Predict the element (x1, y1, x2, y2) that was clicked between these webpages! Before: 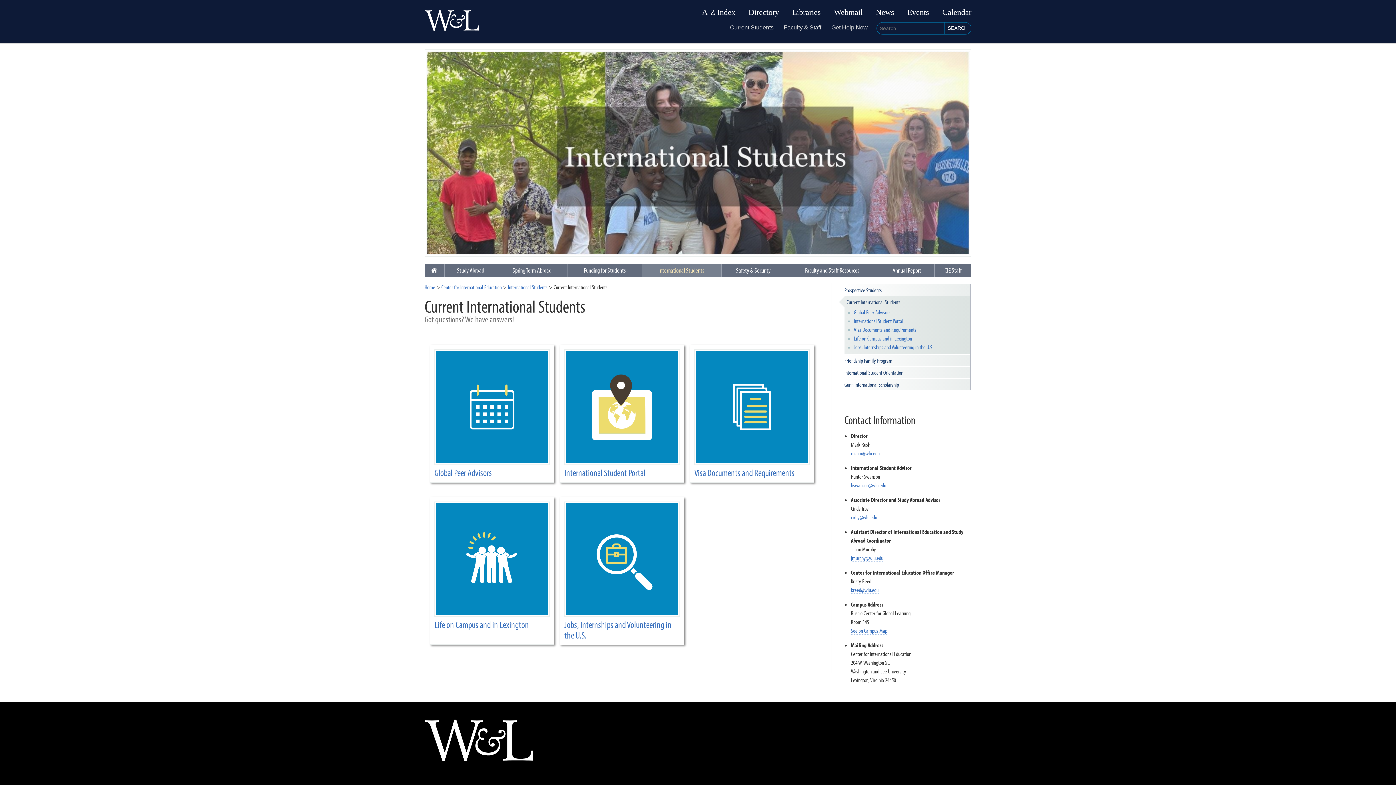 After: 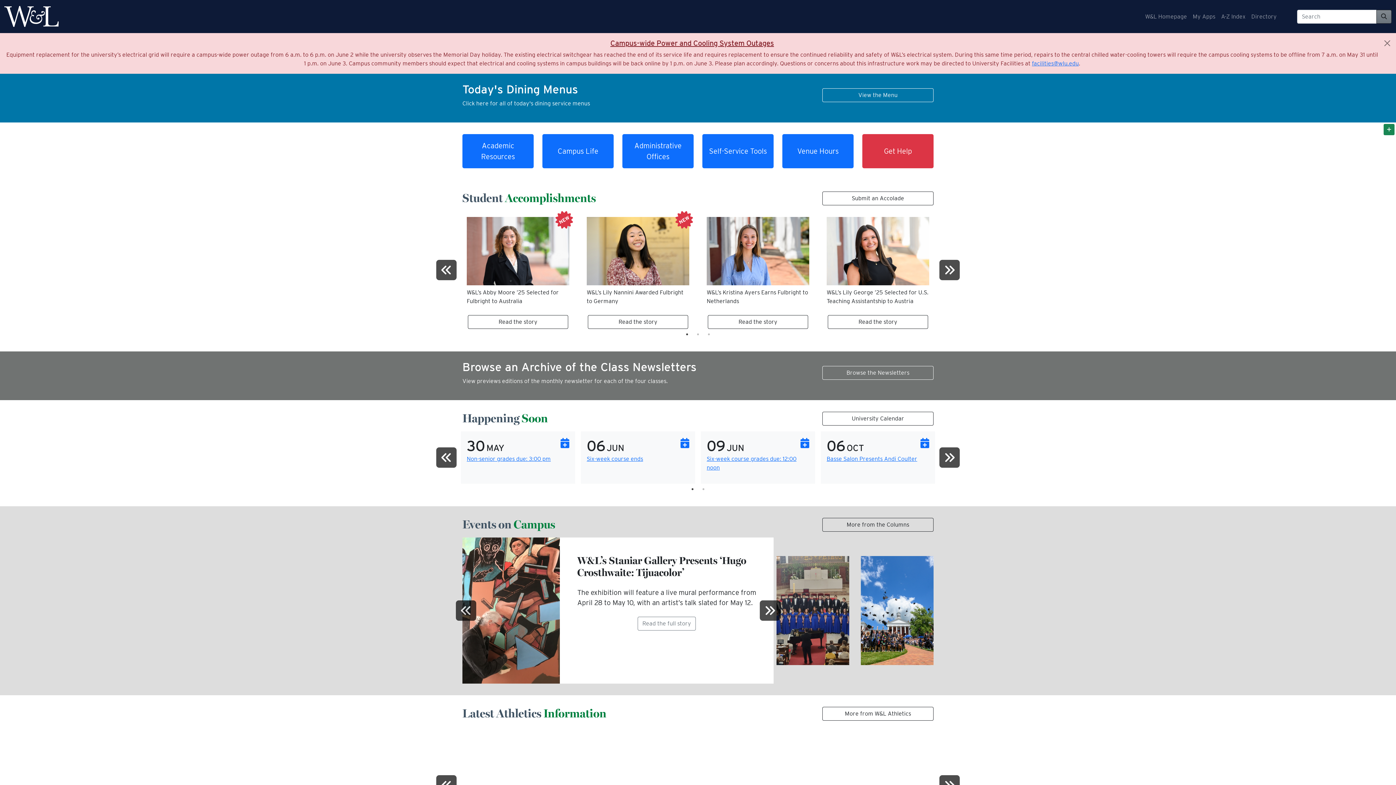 Action: label: Current Students bbox: (730, 23, 773, 32)